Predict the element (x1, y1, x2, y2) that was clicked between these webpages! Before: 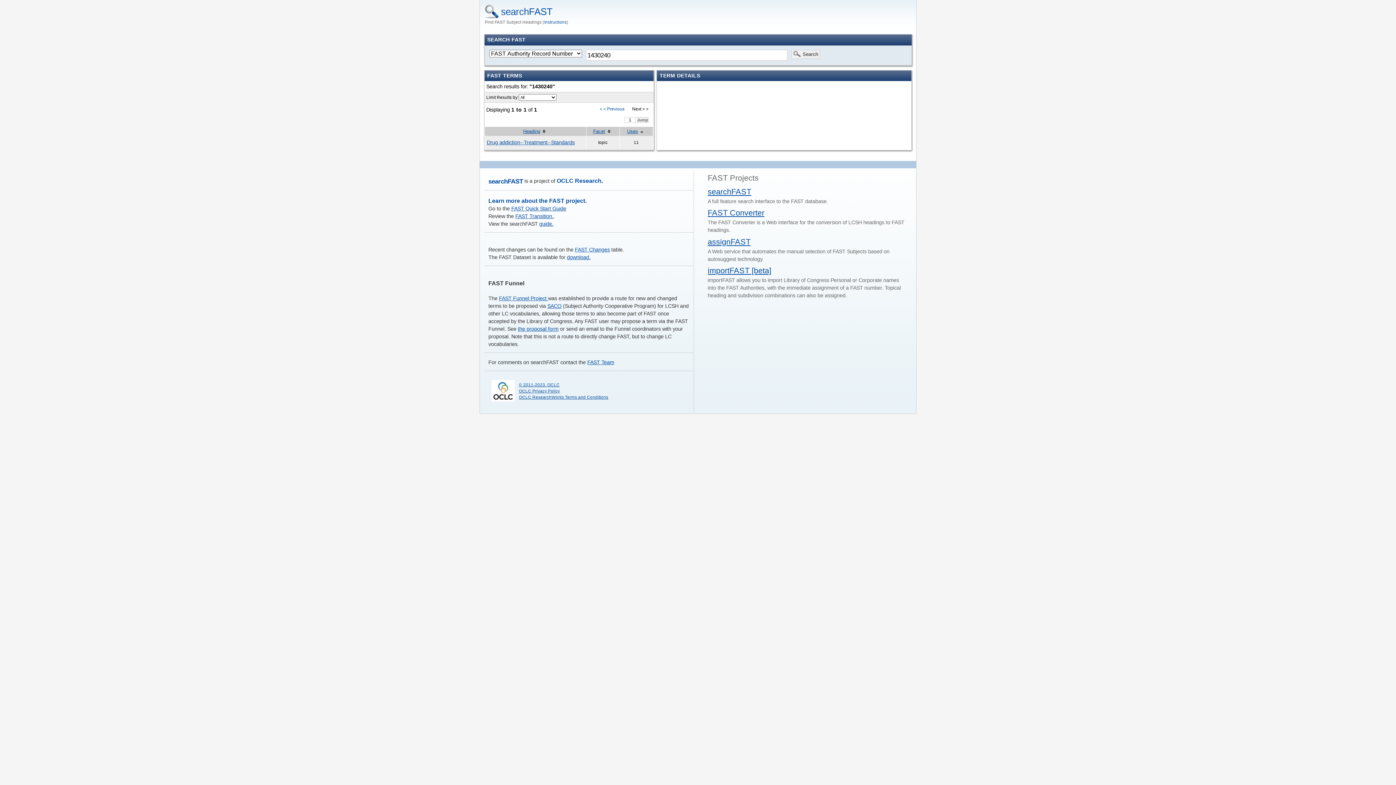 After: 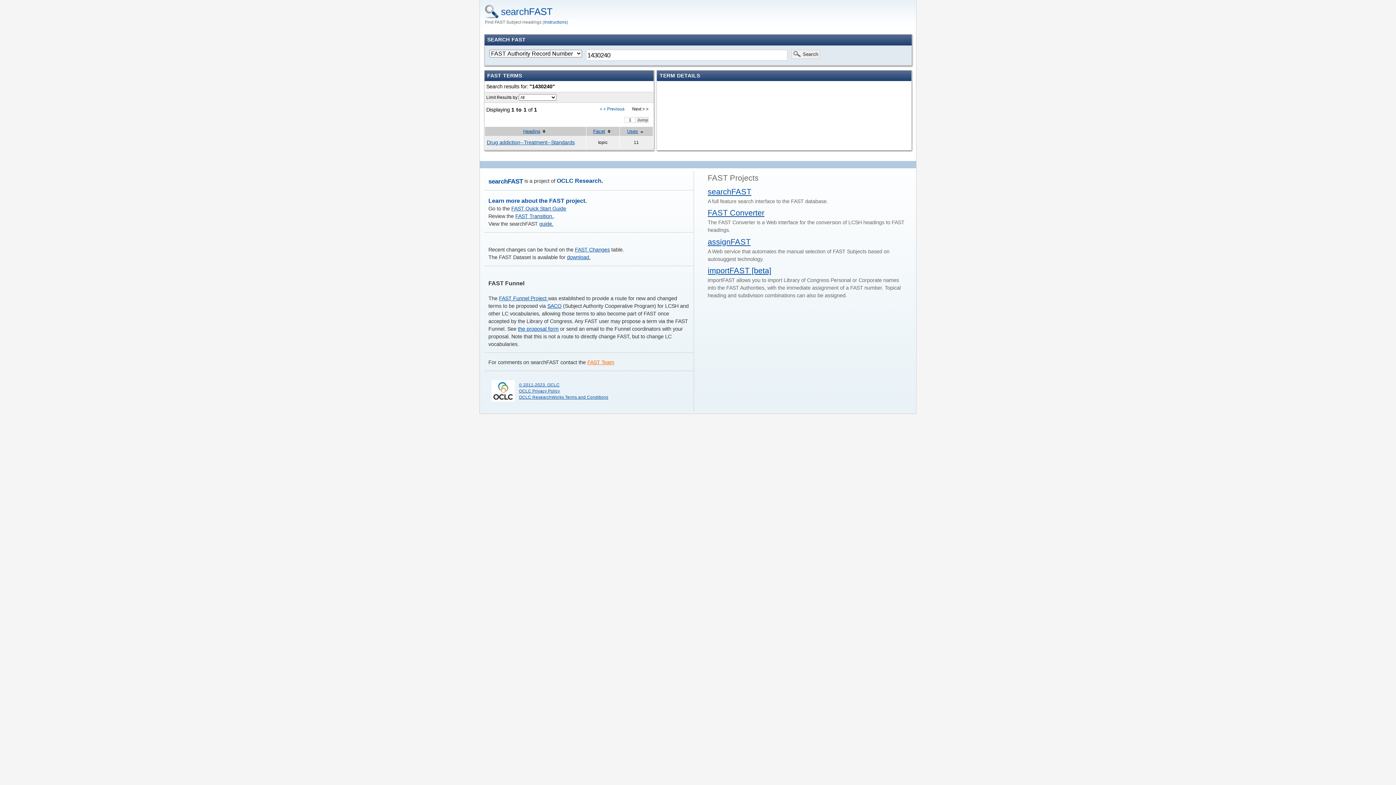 Action: bbox: (587, 359, 614, 365) label: FAST Team